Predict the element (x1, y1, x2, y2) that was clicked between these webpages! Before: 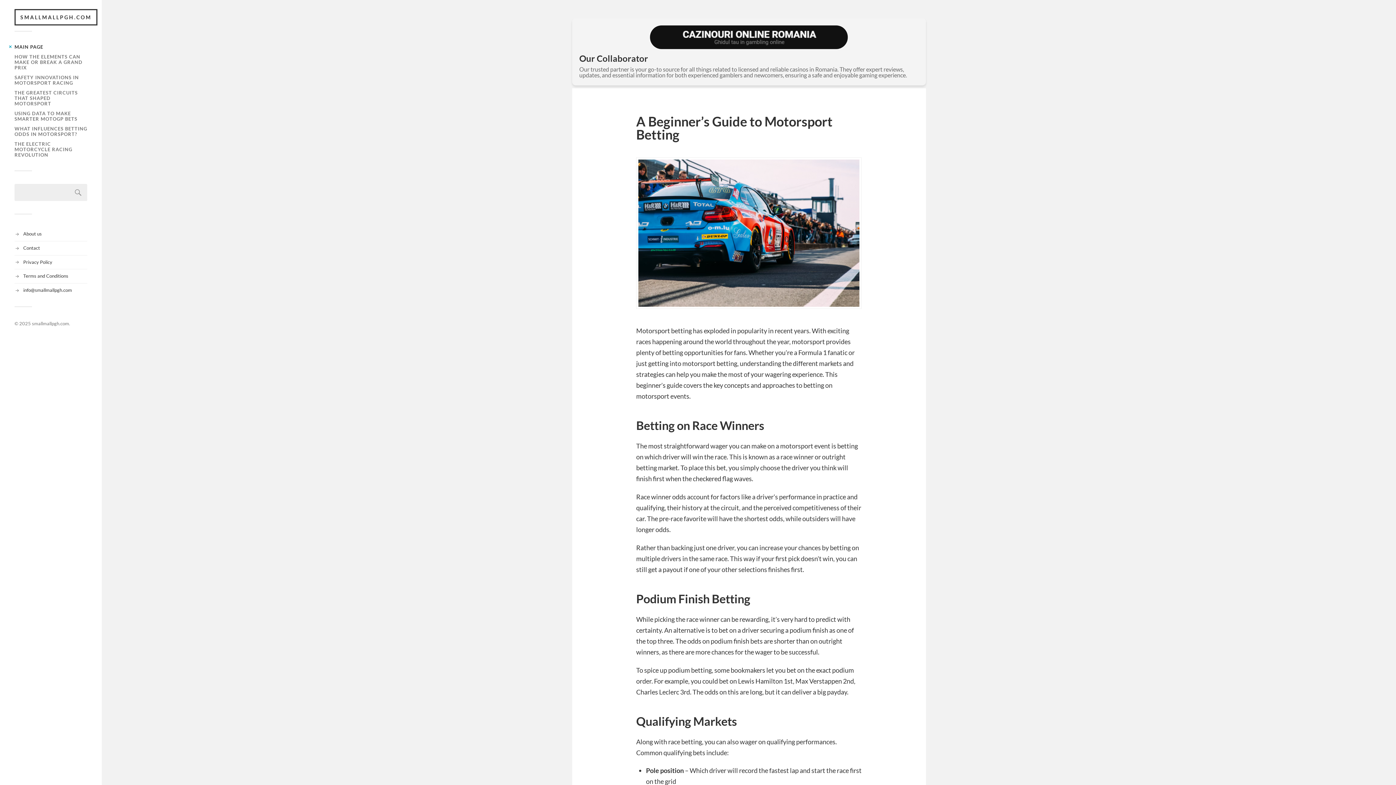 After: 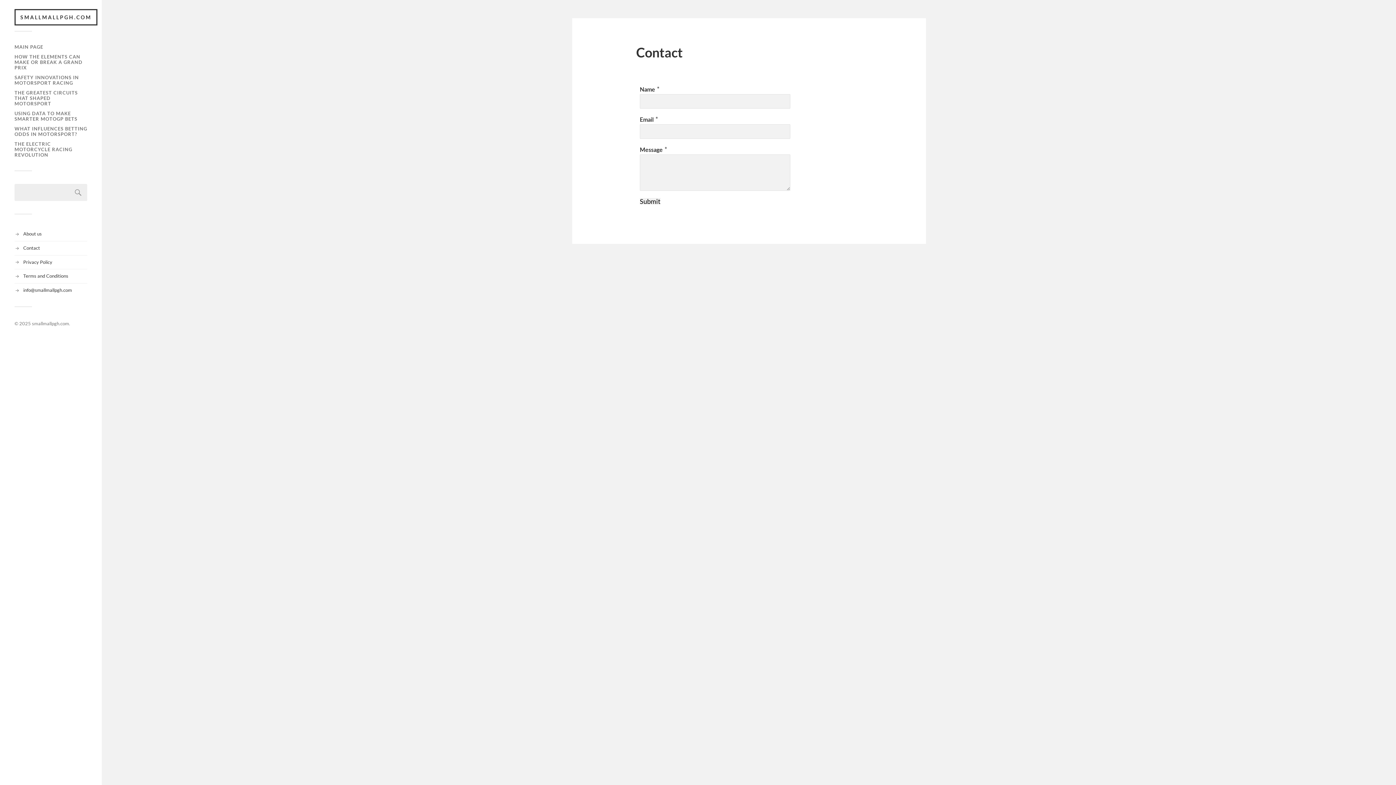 Action: label: Contact bbox: (23, 245, 40, 250)